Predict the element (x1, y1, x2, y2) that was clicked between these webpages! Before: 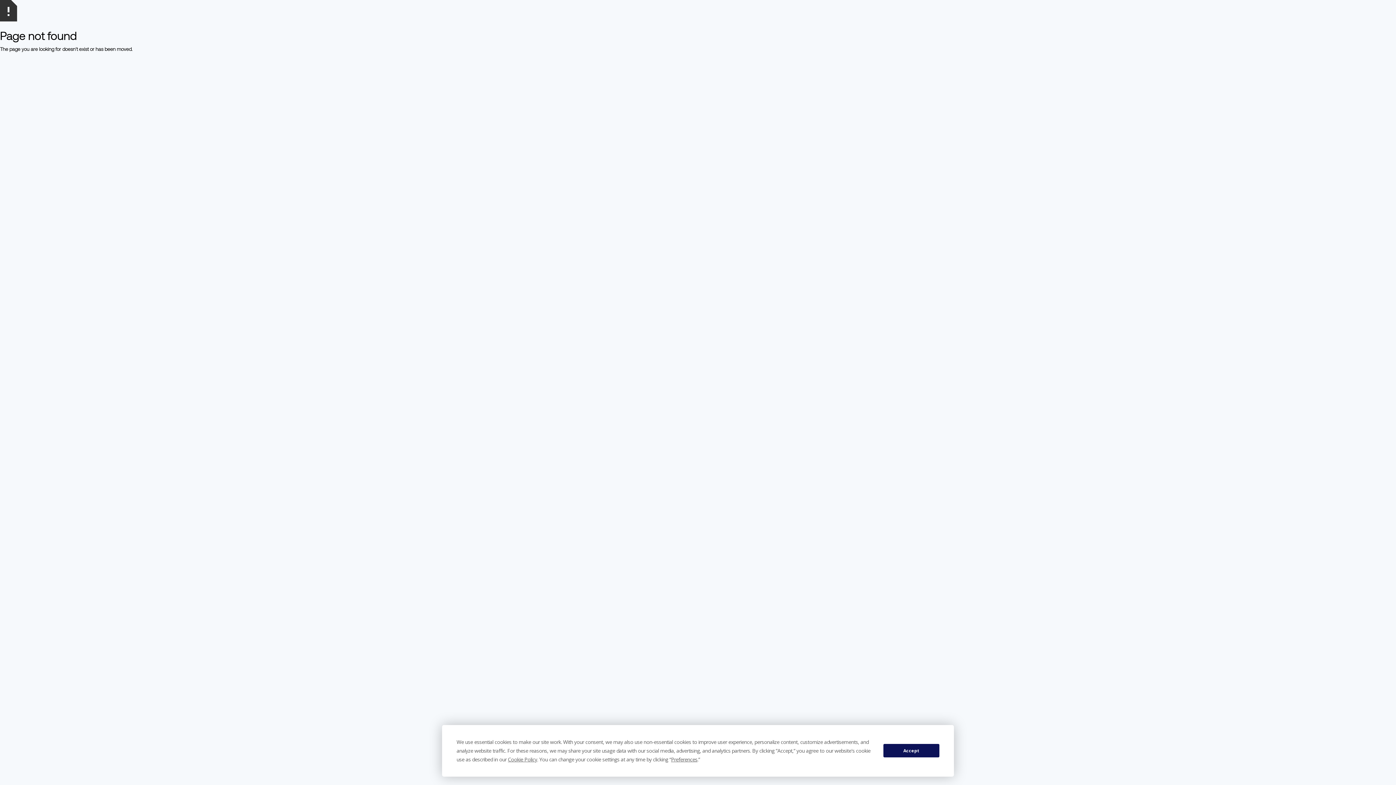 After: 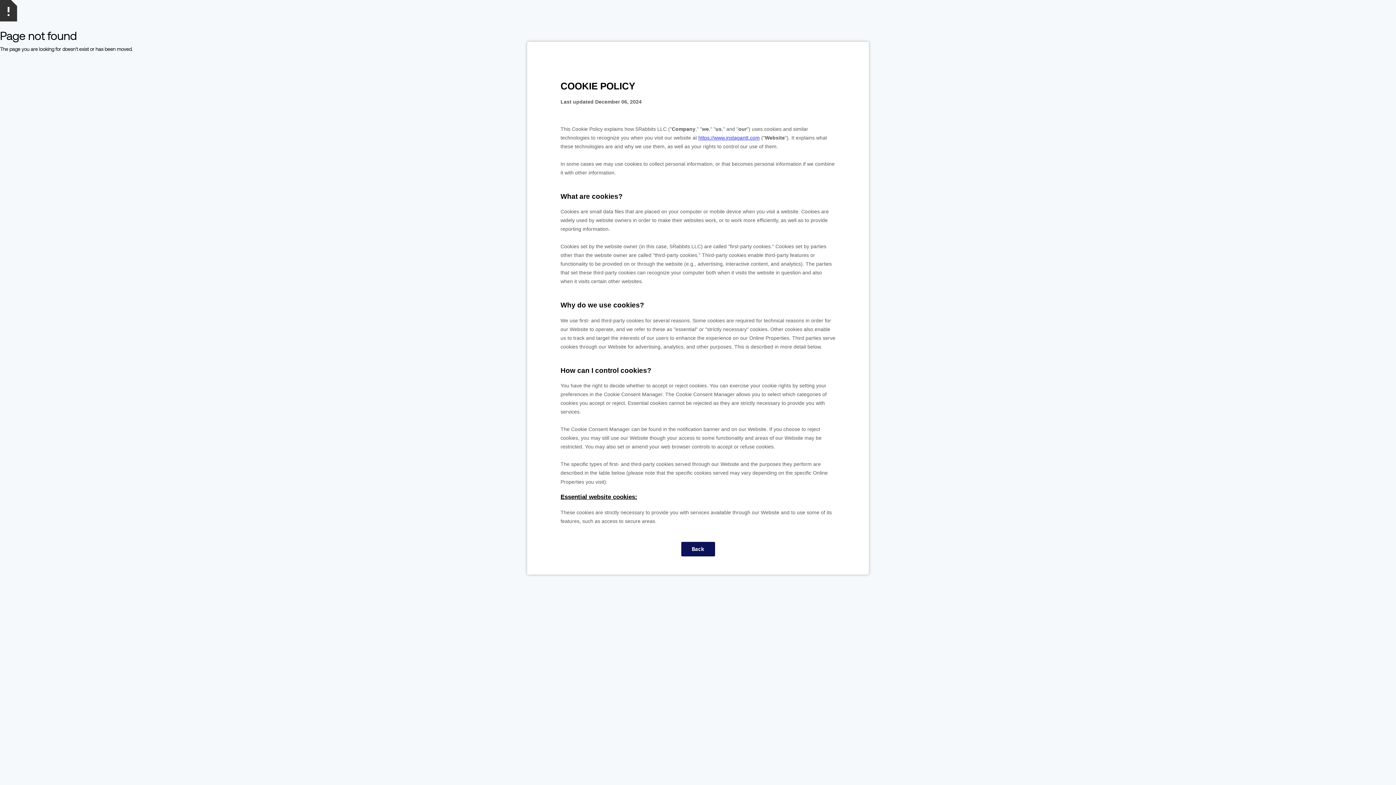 Action: bbox: (508, 756, 537, 763) label: Cookie Policy